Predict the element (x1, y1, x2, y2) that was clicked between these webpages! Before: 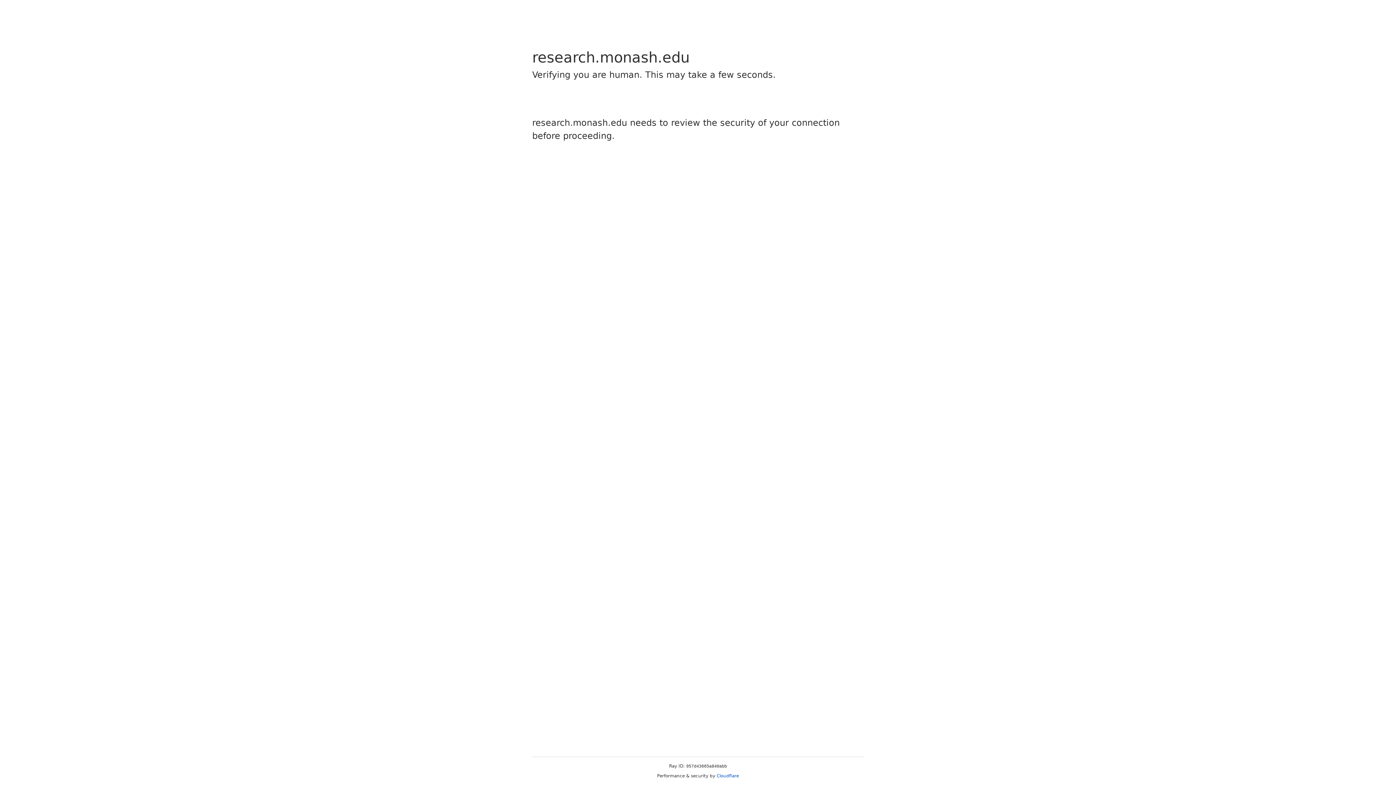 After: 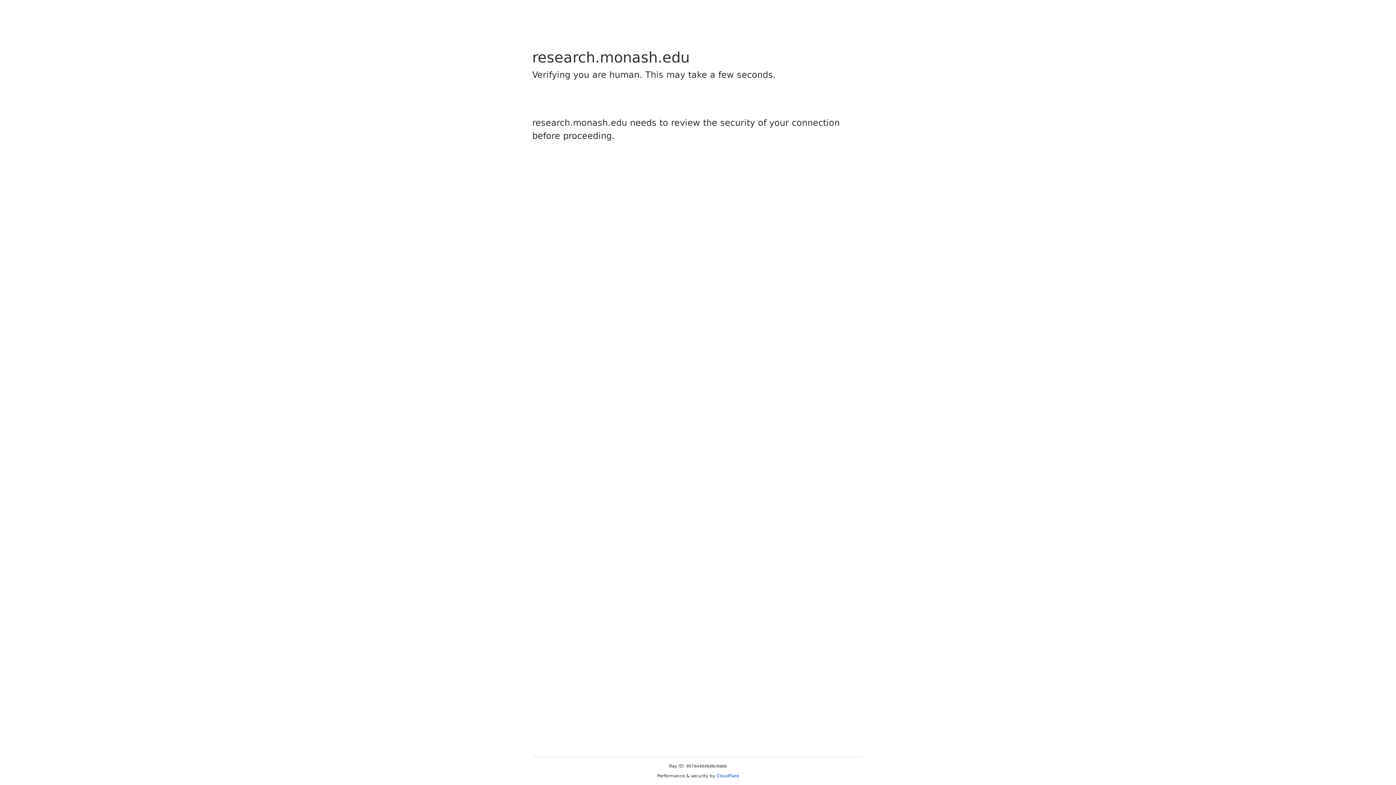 Action: label: Cloudflare bbox: (716, 773, 739, 778)